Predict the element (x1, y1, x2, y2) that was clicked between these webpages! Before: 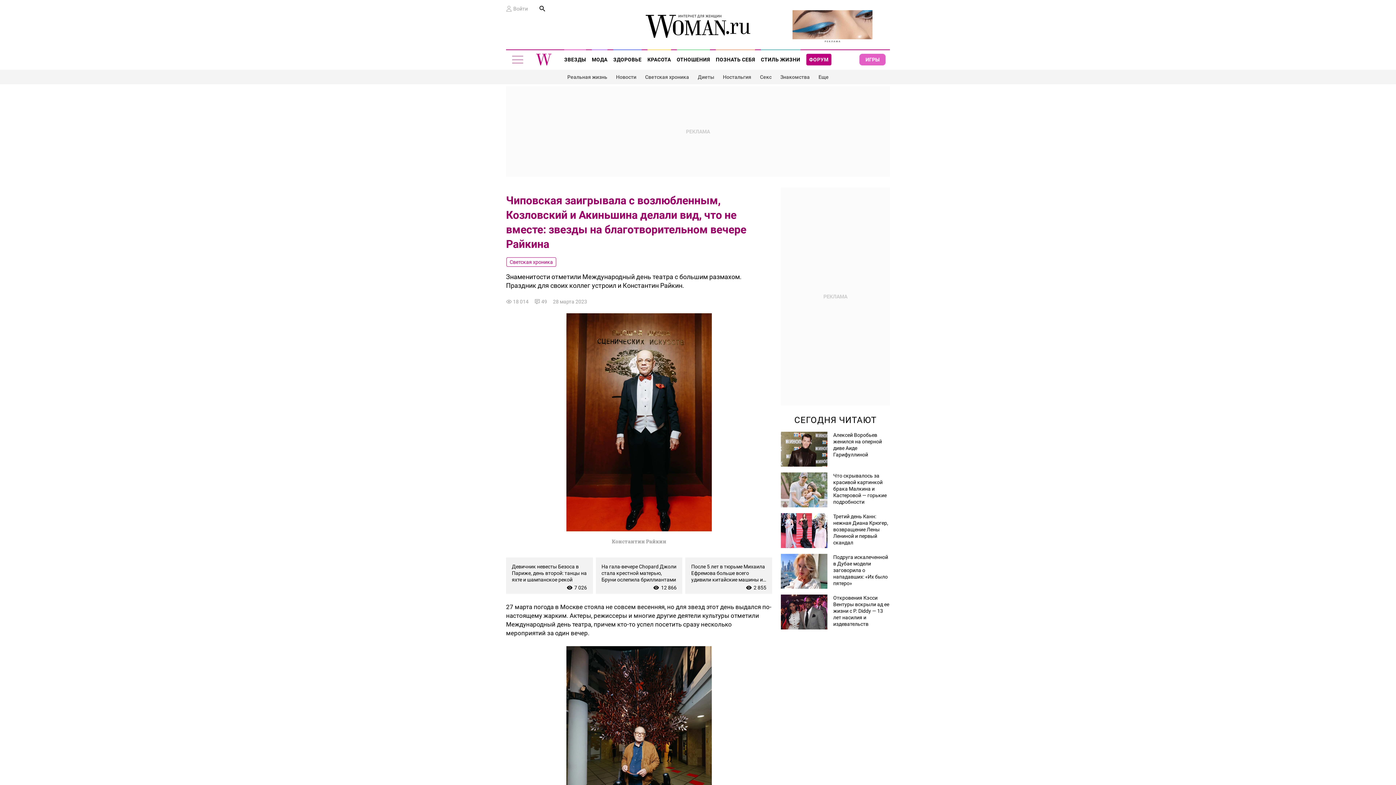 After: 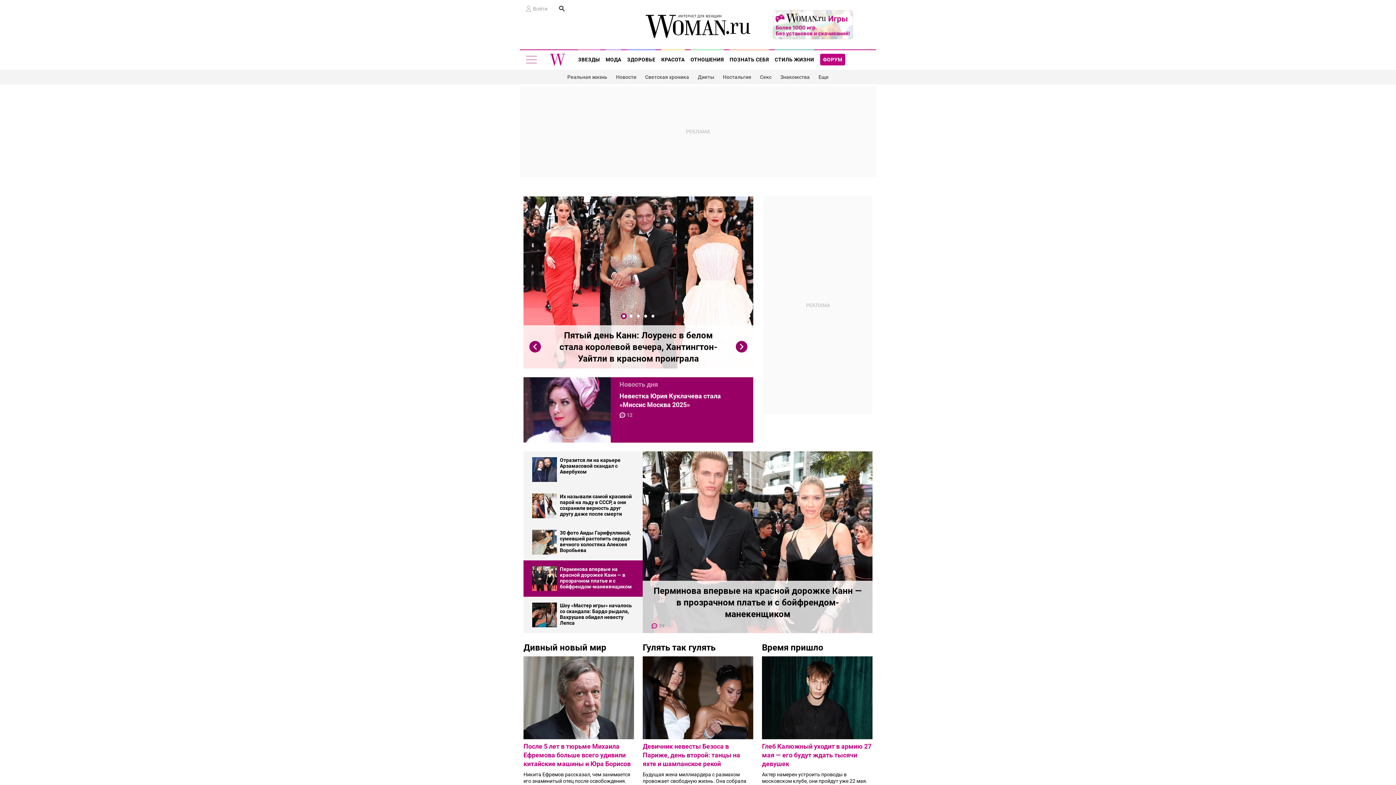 Action: bbox: (643, 14, 752, 37)